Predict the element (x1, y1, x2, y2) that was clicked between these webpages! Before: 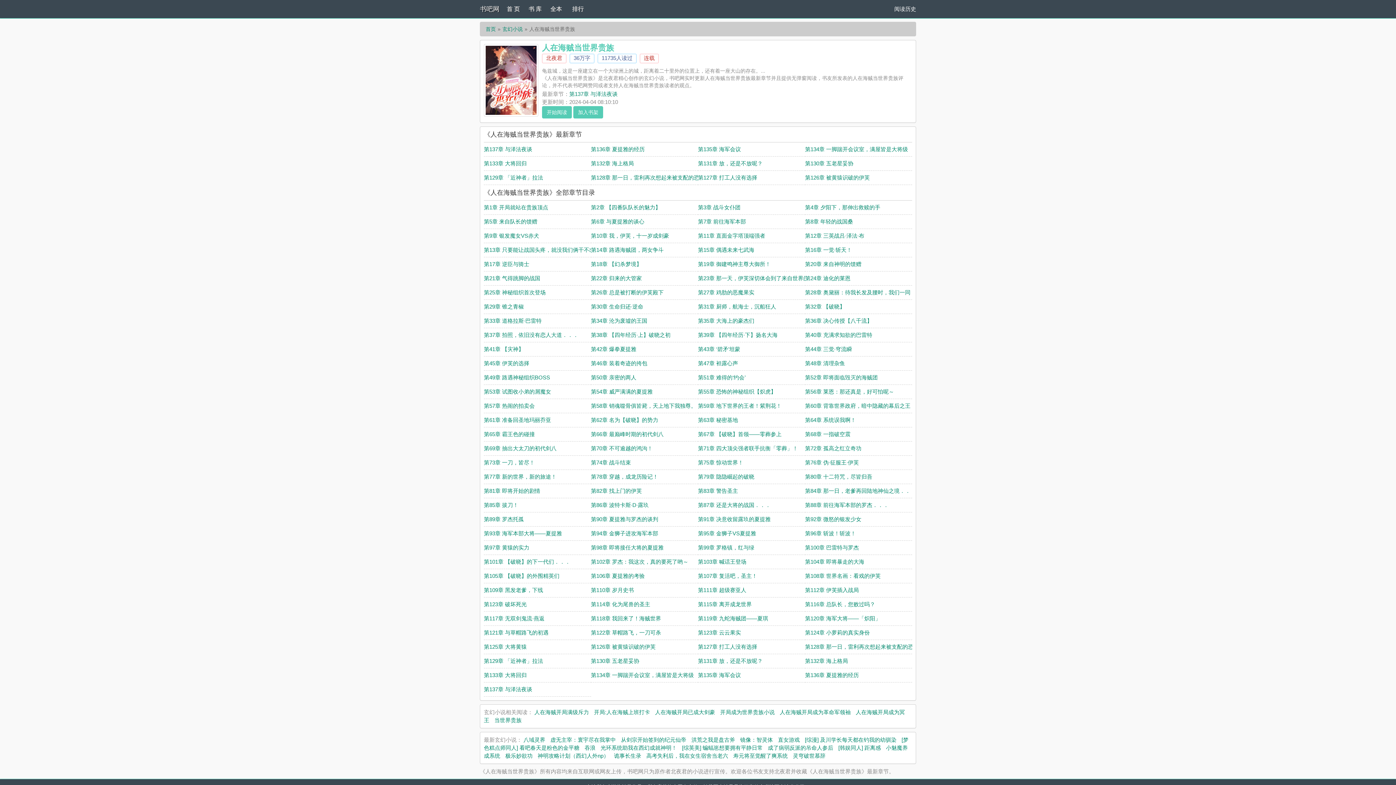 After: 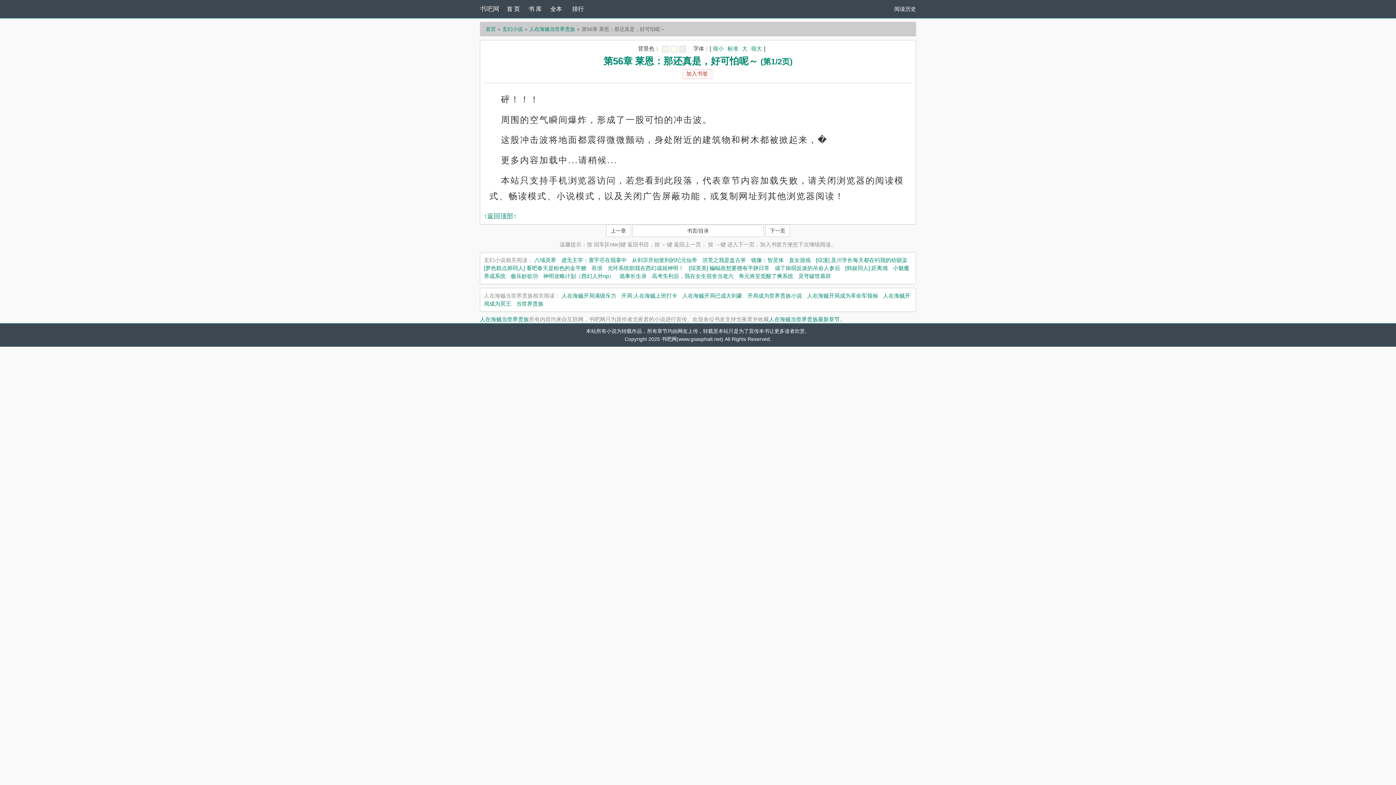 Action: label: 第56章 莱恩：那还真是，好可怕呢～ bbox: (805, 388, 894, 394)